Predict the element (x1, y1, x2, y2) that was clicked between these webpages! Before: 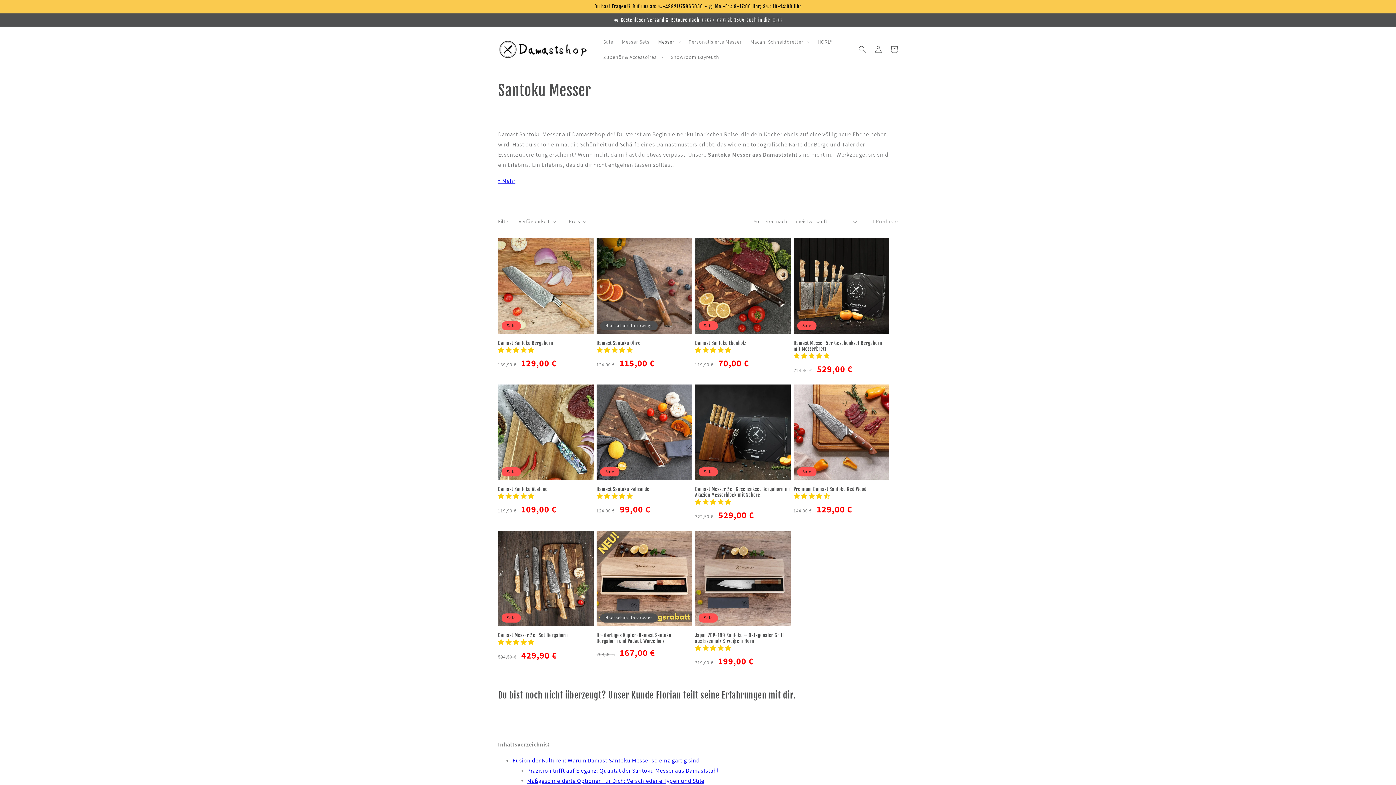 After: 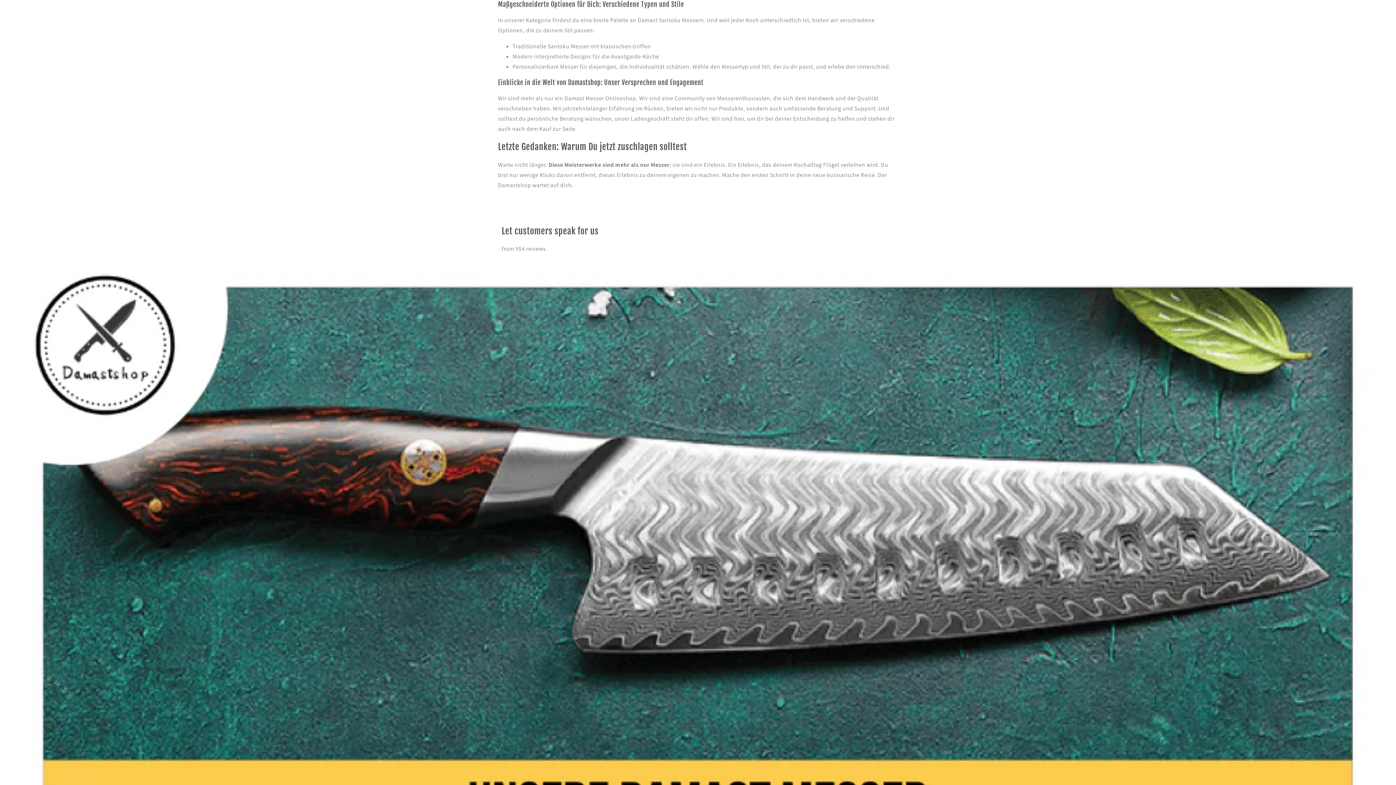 Action: bbox: (527, 777, 704, 785) label: Maßgeschneiderte Optionen für Dich: Verschiedene Typen und Stile